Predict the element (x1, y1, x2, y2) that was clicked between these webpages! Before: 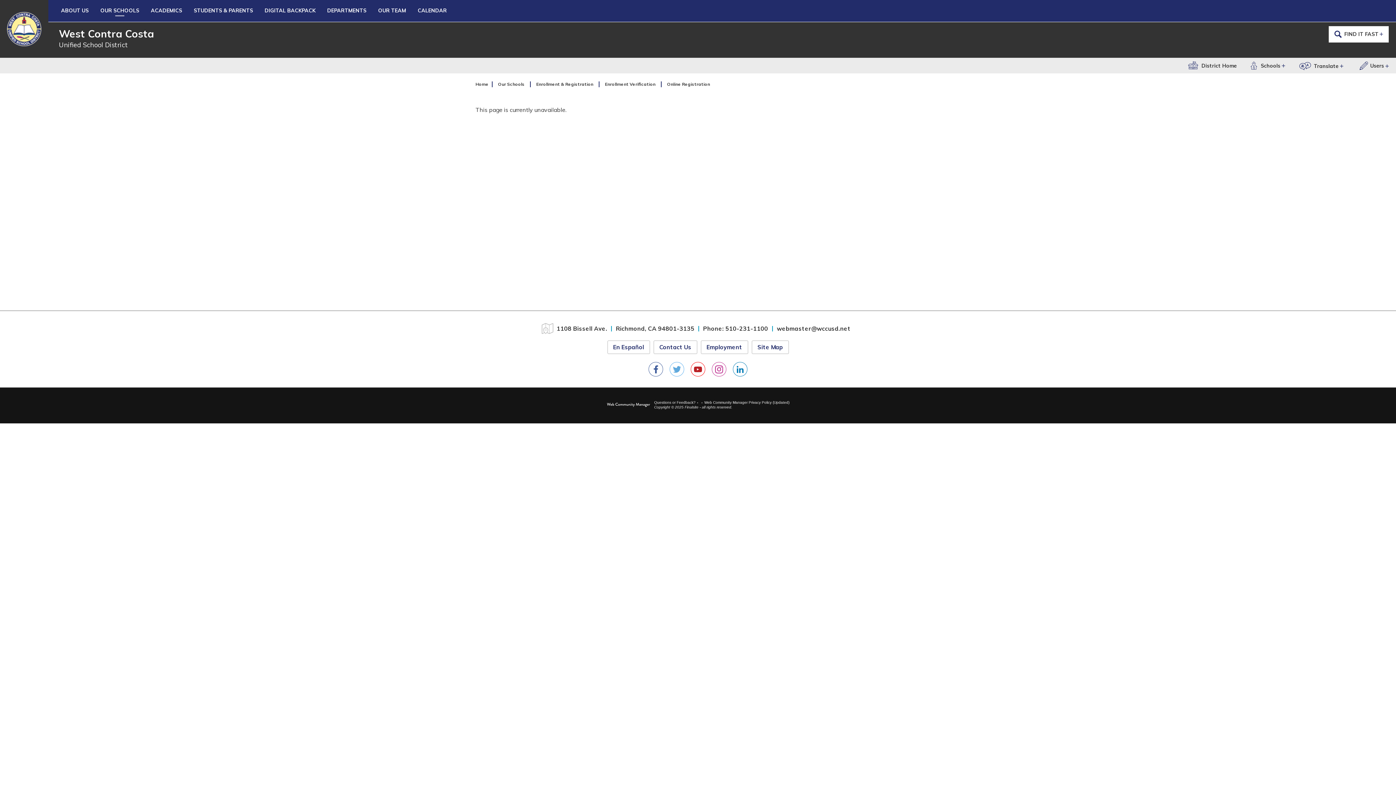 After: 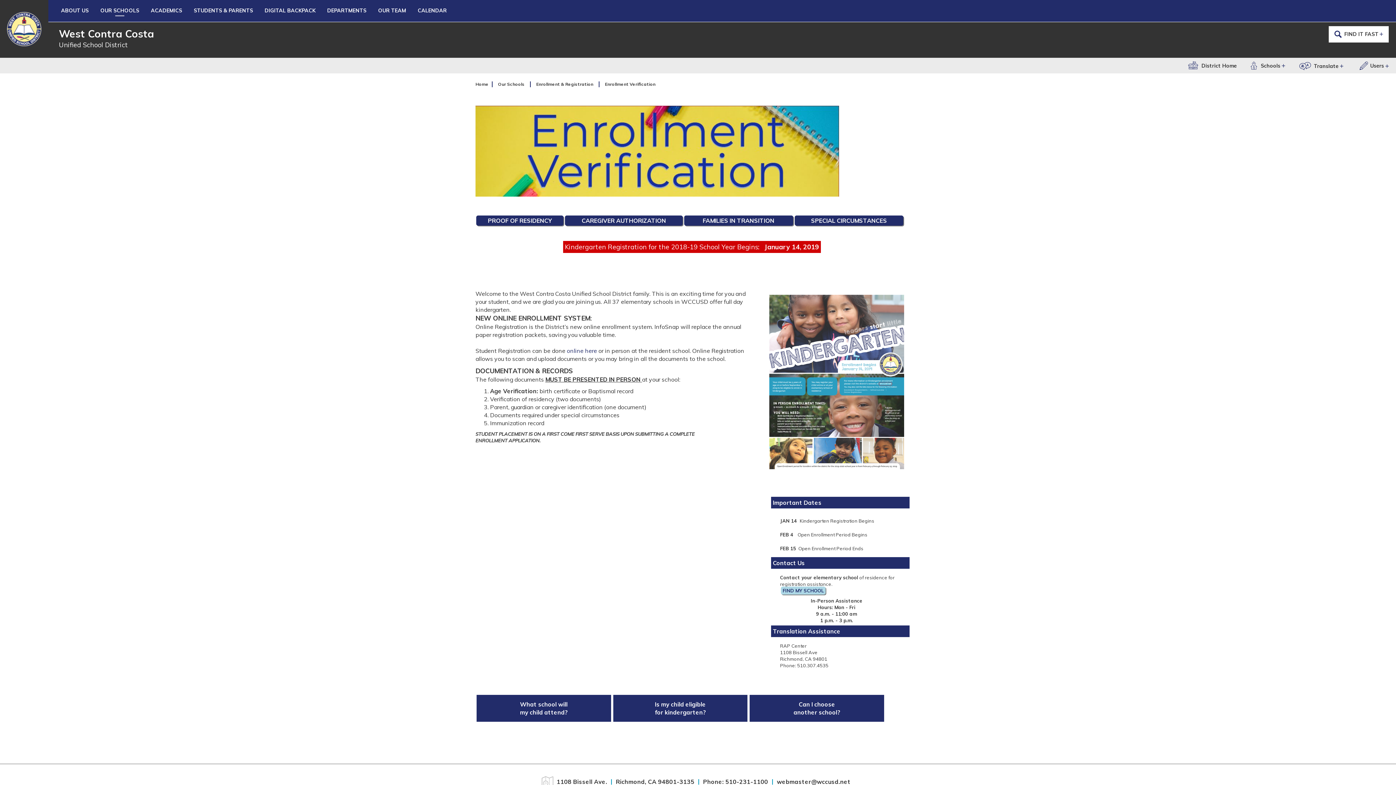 Action: label: Enrollment Verification bbox: (605, 81, 657, 86)